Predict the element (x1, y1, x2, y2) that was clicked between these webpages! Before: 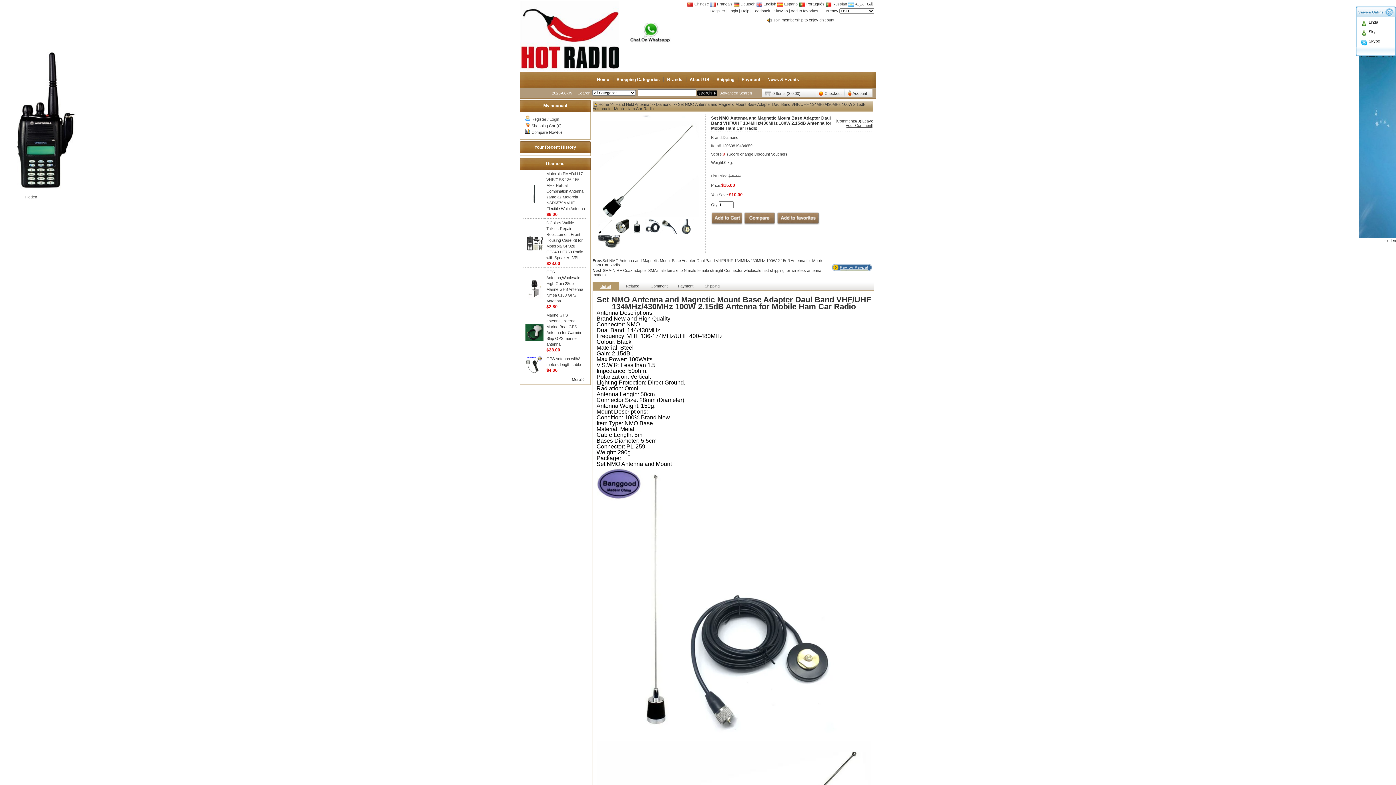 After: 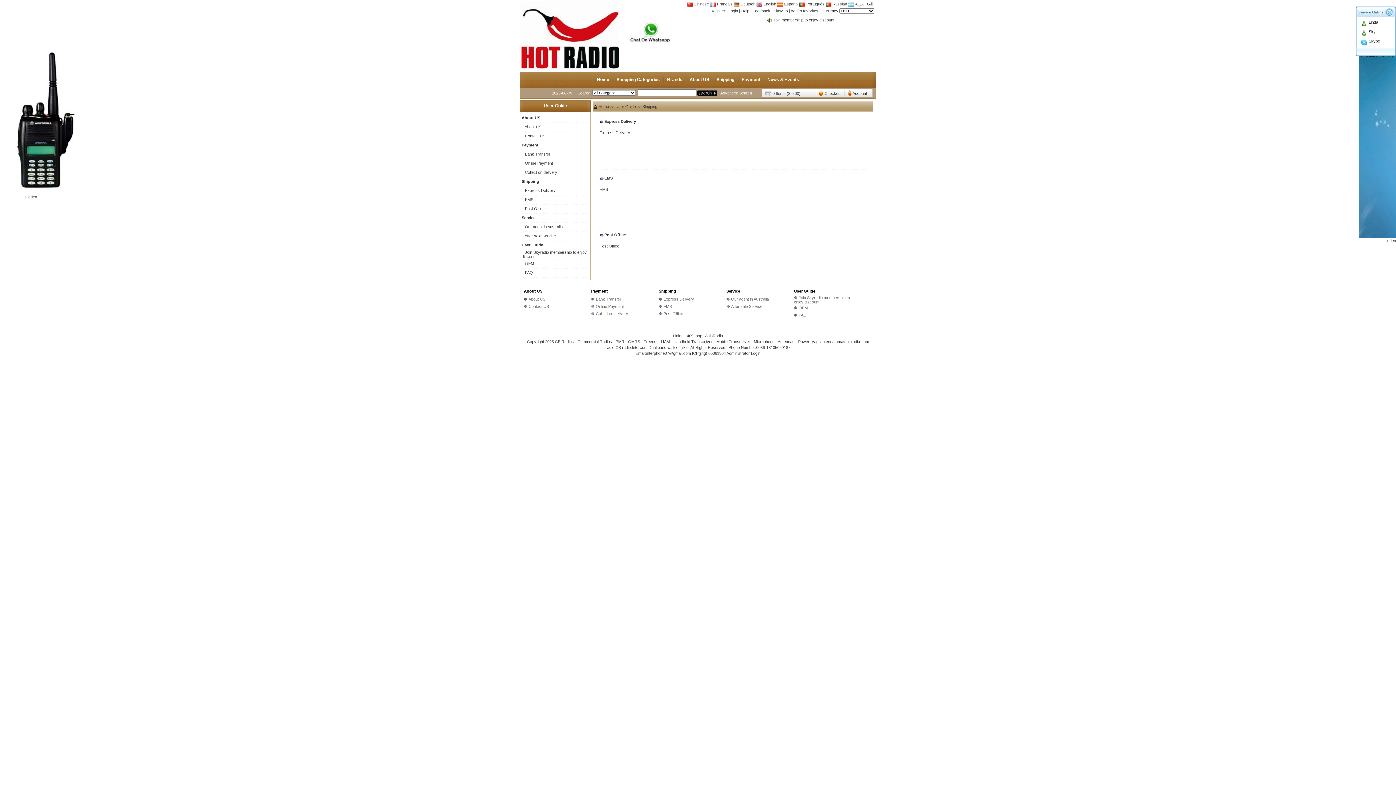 Action: label: Shipping bbox: (716, 77, 734, 82)